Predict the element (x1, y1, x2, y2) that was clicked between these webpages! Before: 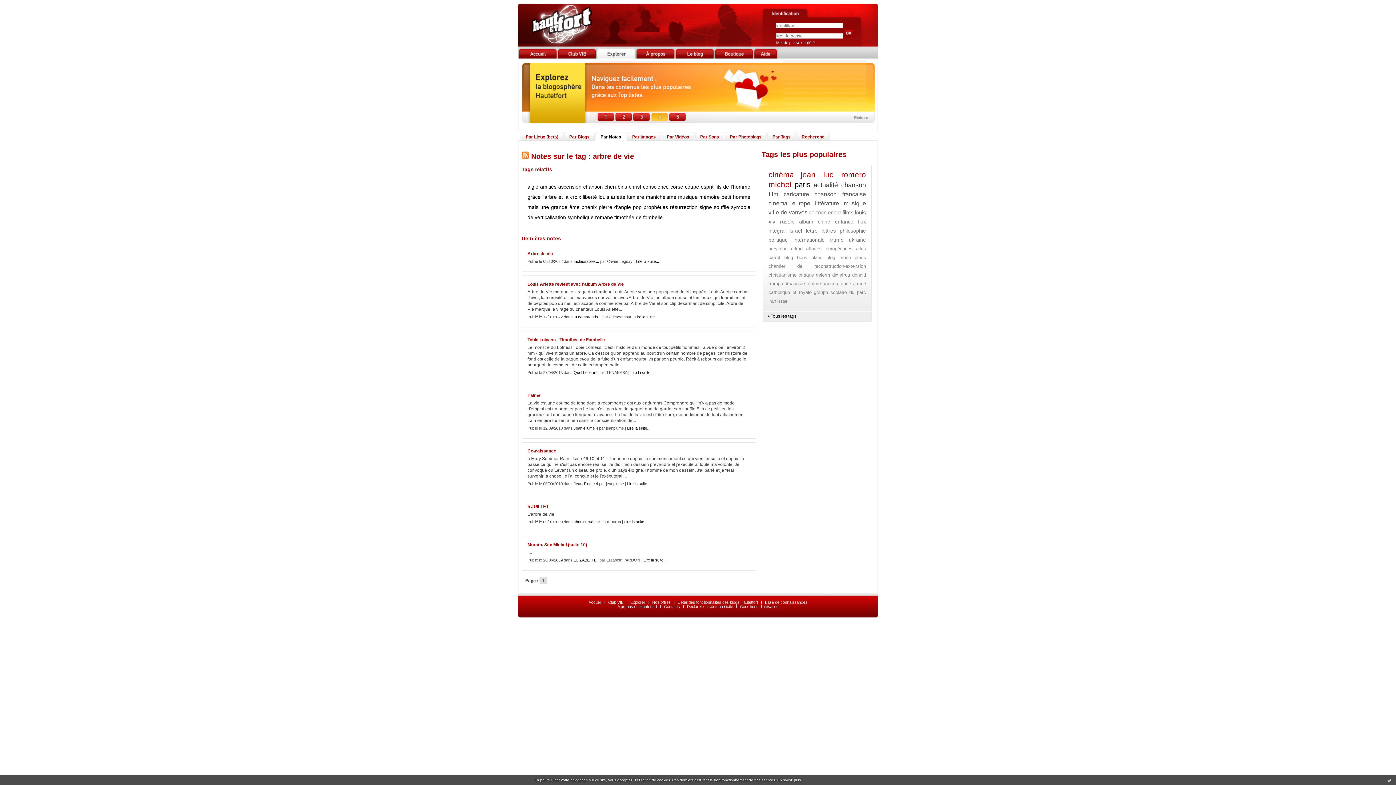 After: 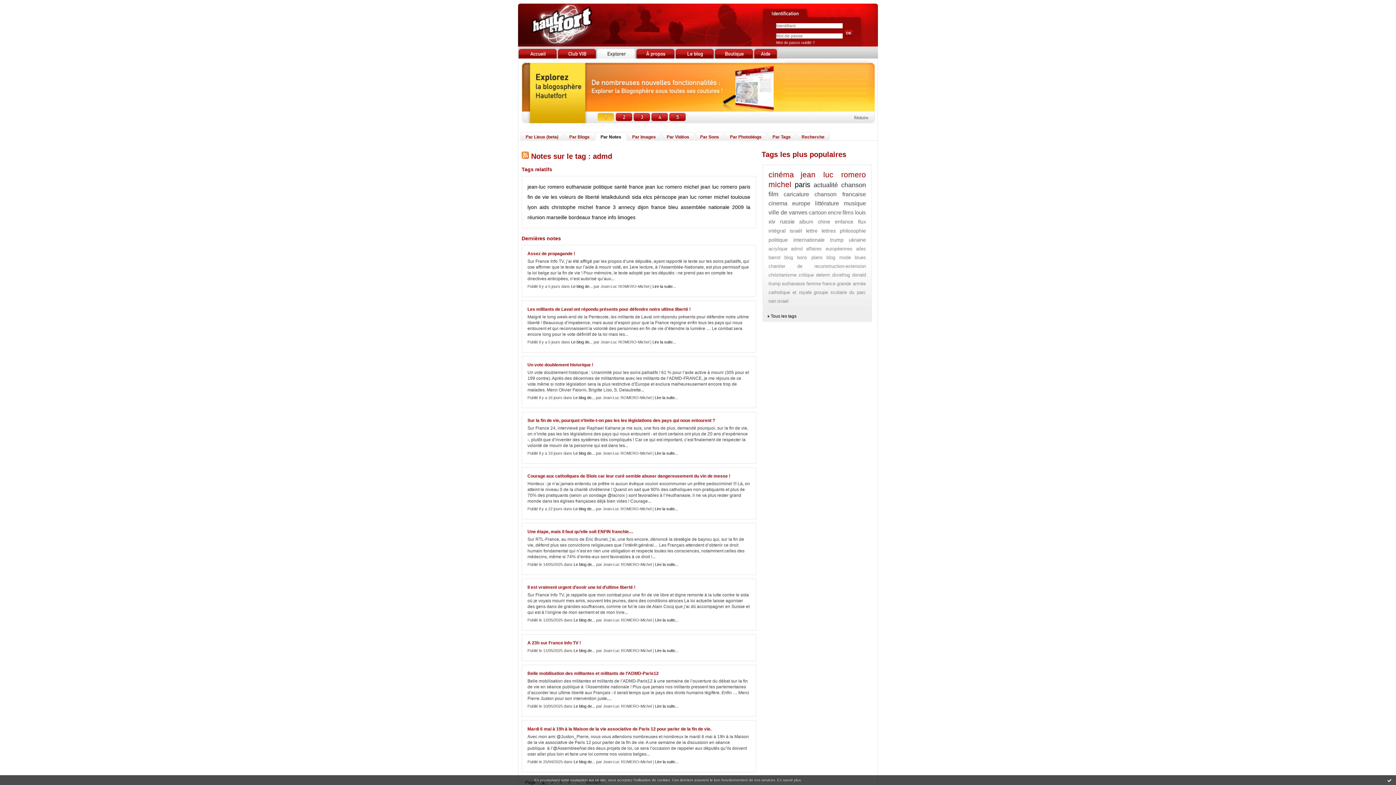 Action: bbox: (791, 246, 802, 251) label: admd